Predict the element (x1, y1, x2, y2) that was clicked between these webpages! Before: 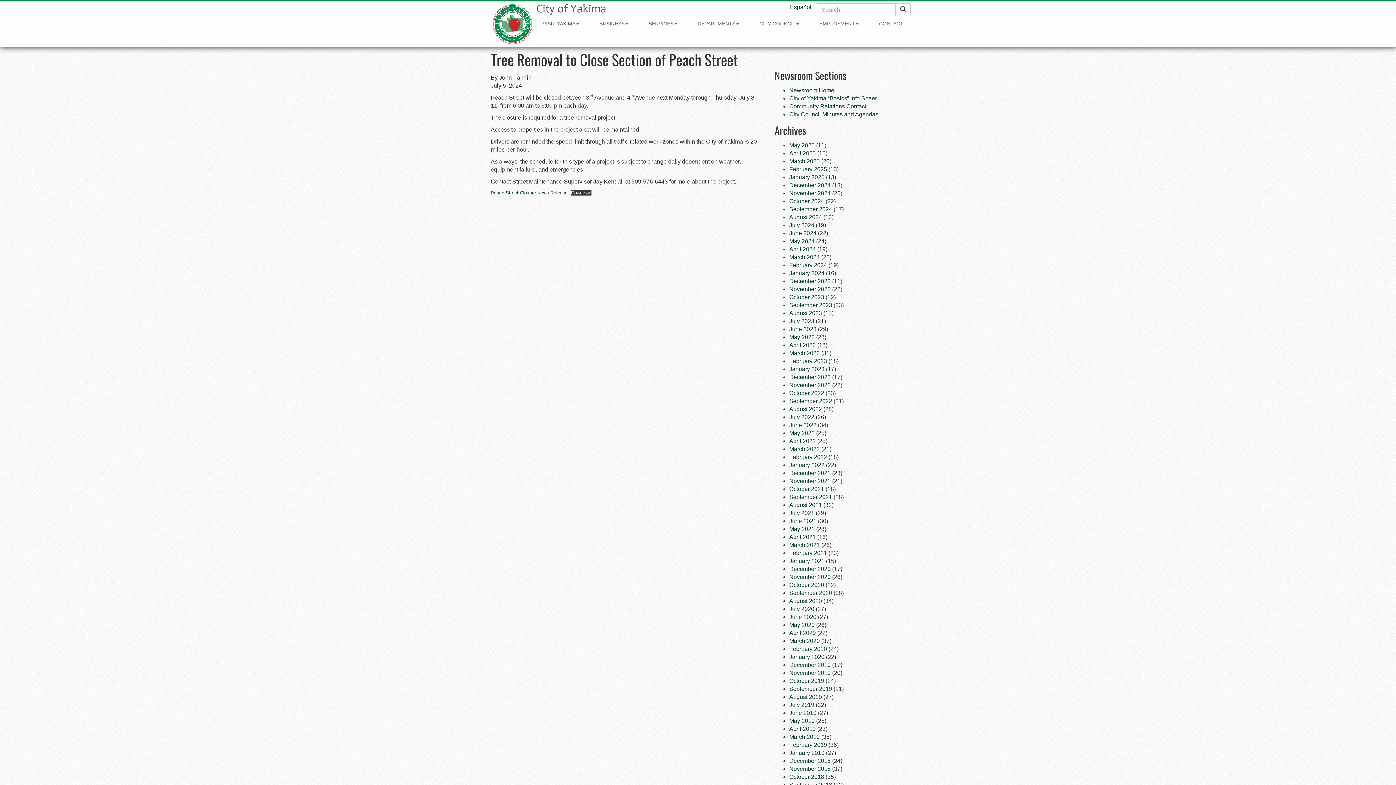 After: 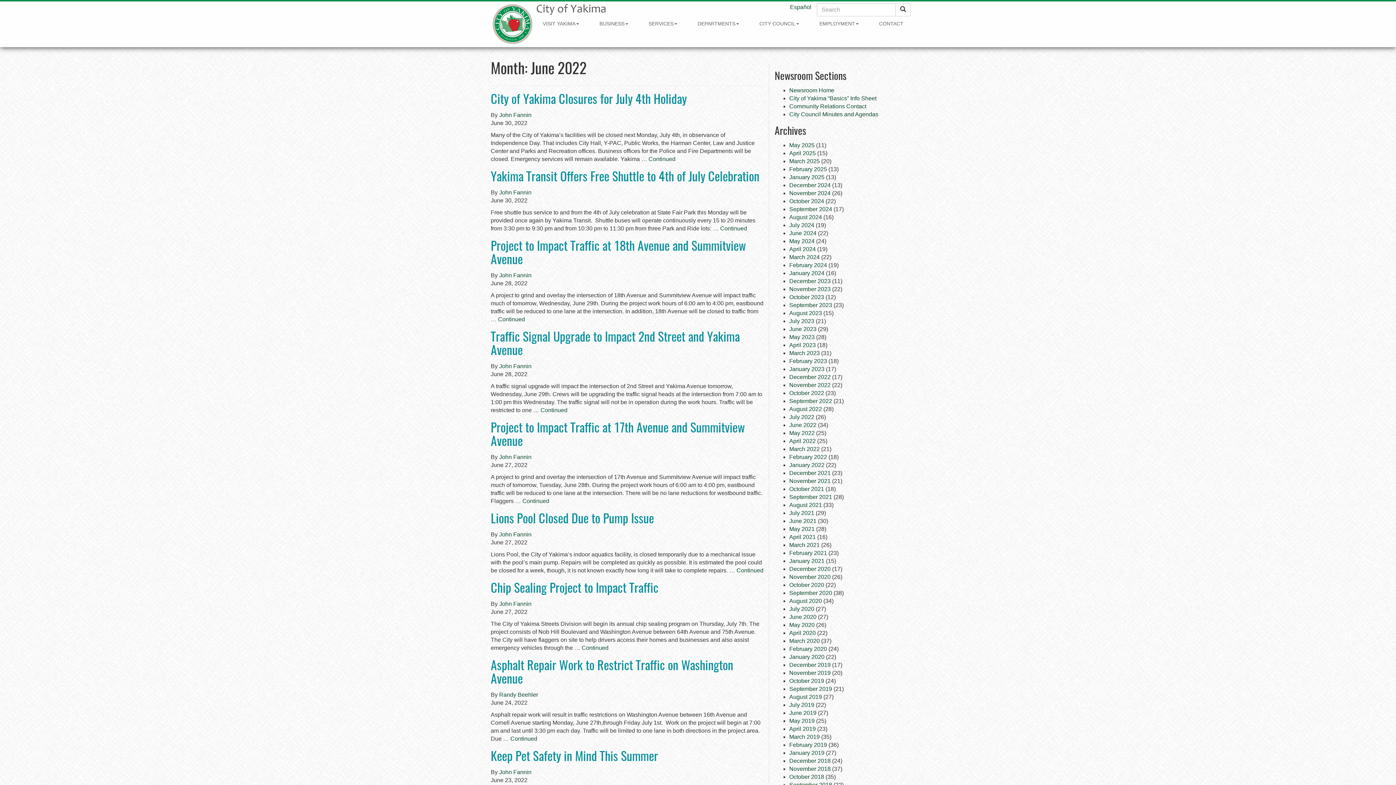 Action: bbox: (789, 422, 816, 428) label: June 2022